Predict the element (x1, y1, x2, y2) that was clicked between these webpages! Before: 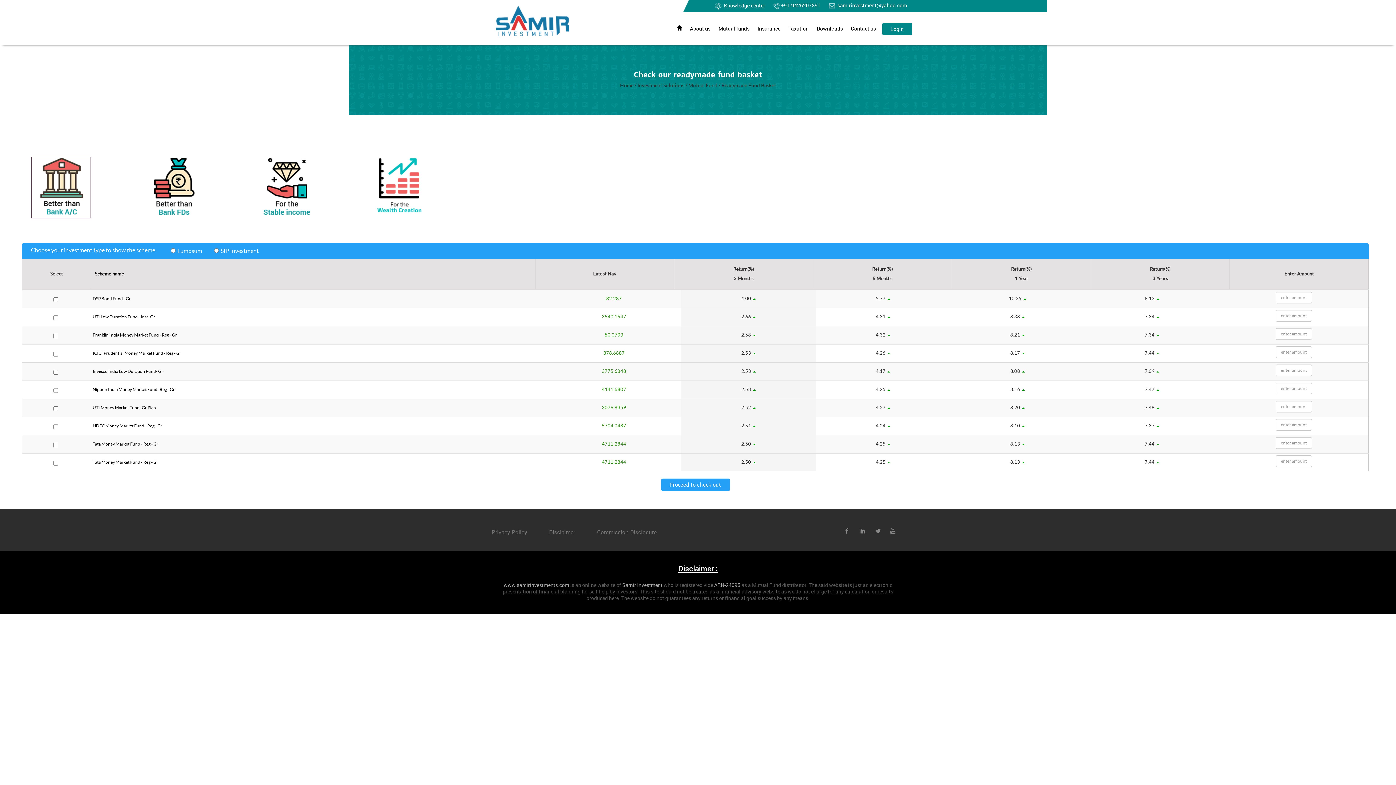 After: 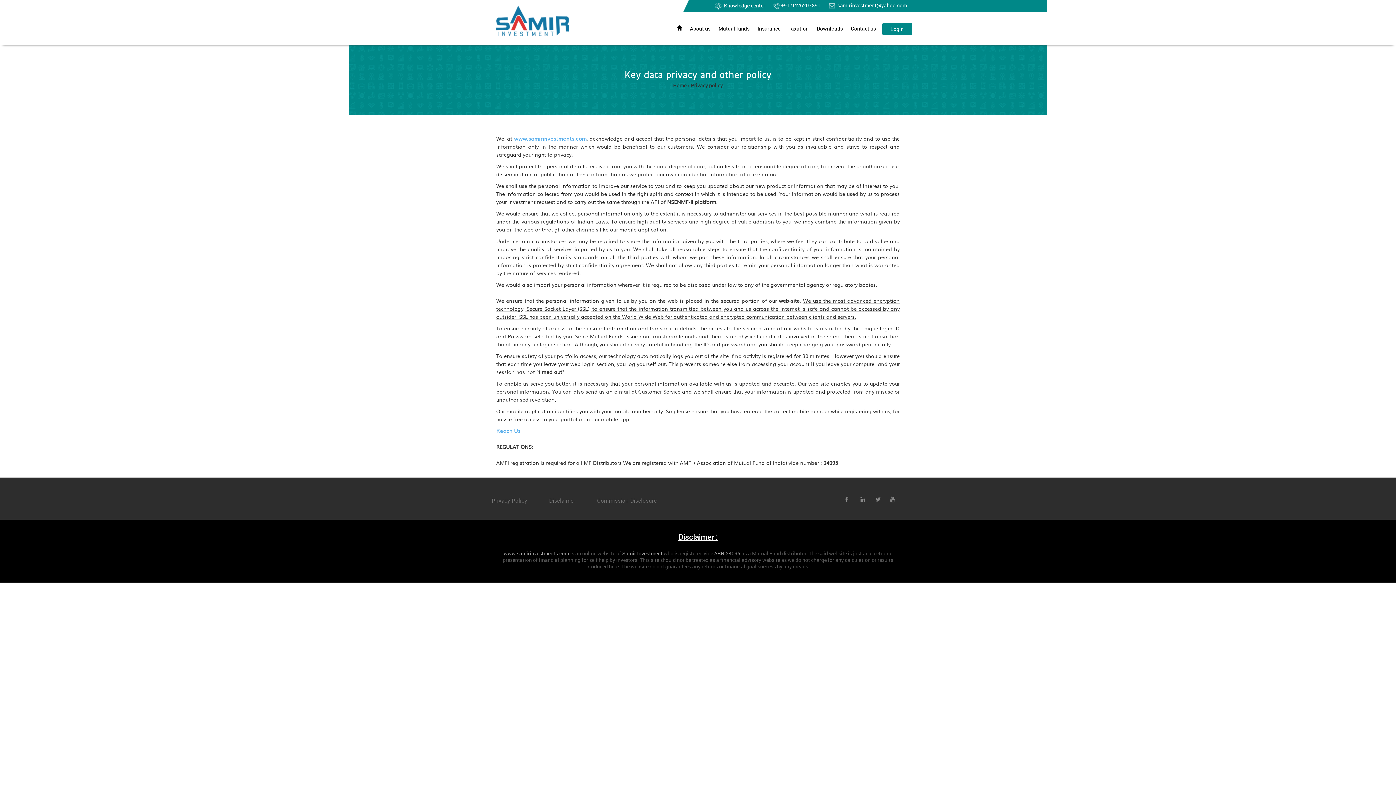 Action: label: Privacy Policy bbox: (491, 528, 527, 535)